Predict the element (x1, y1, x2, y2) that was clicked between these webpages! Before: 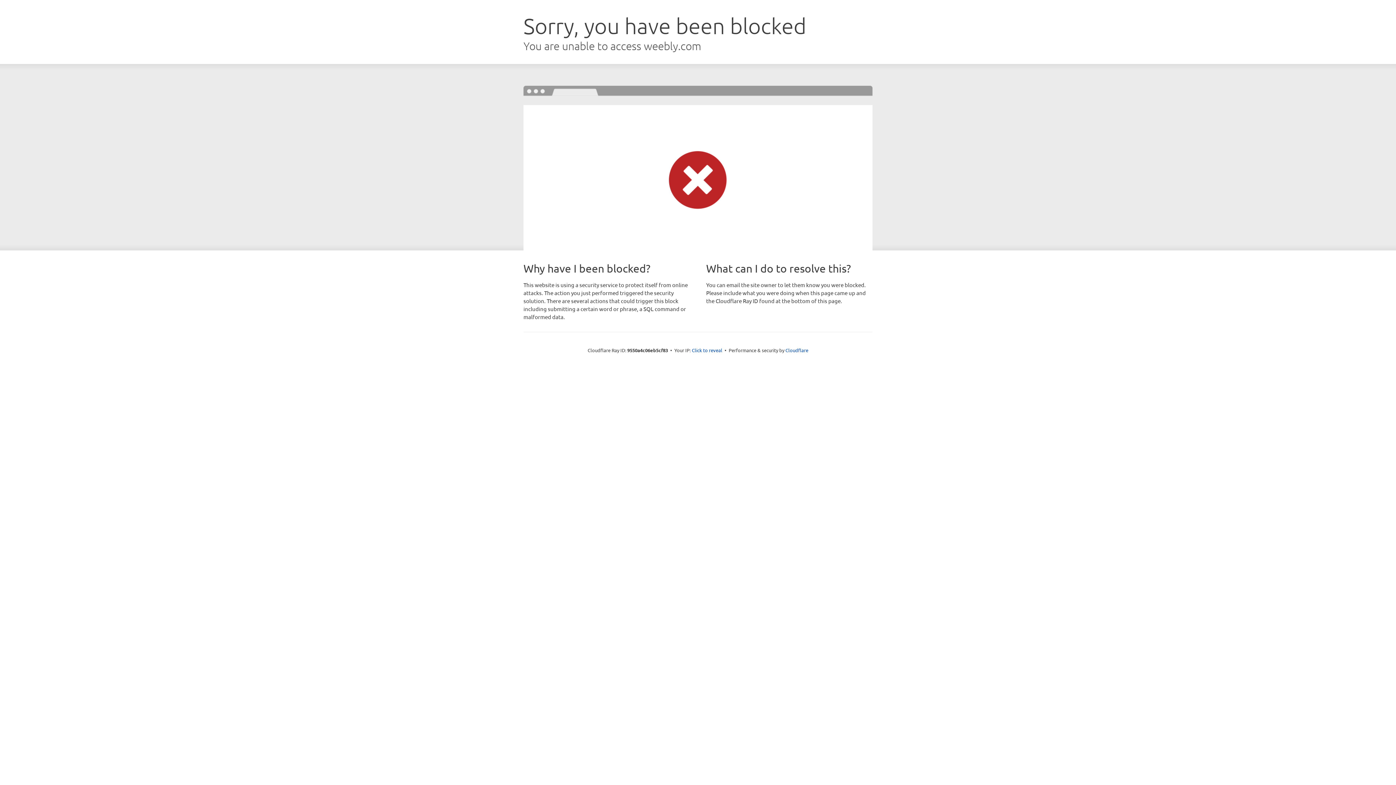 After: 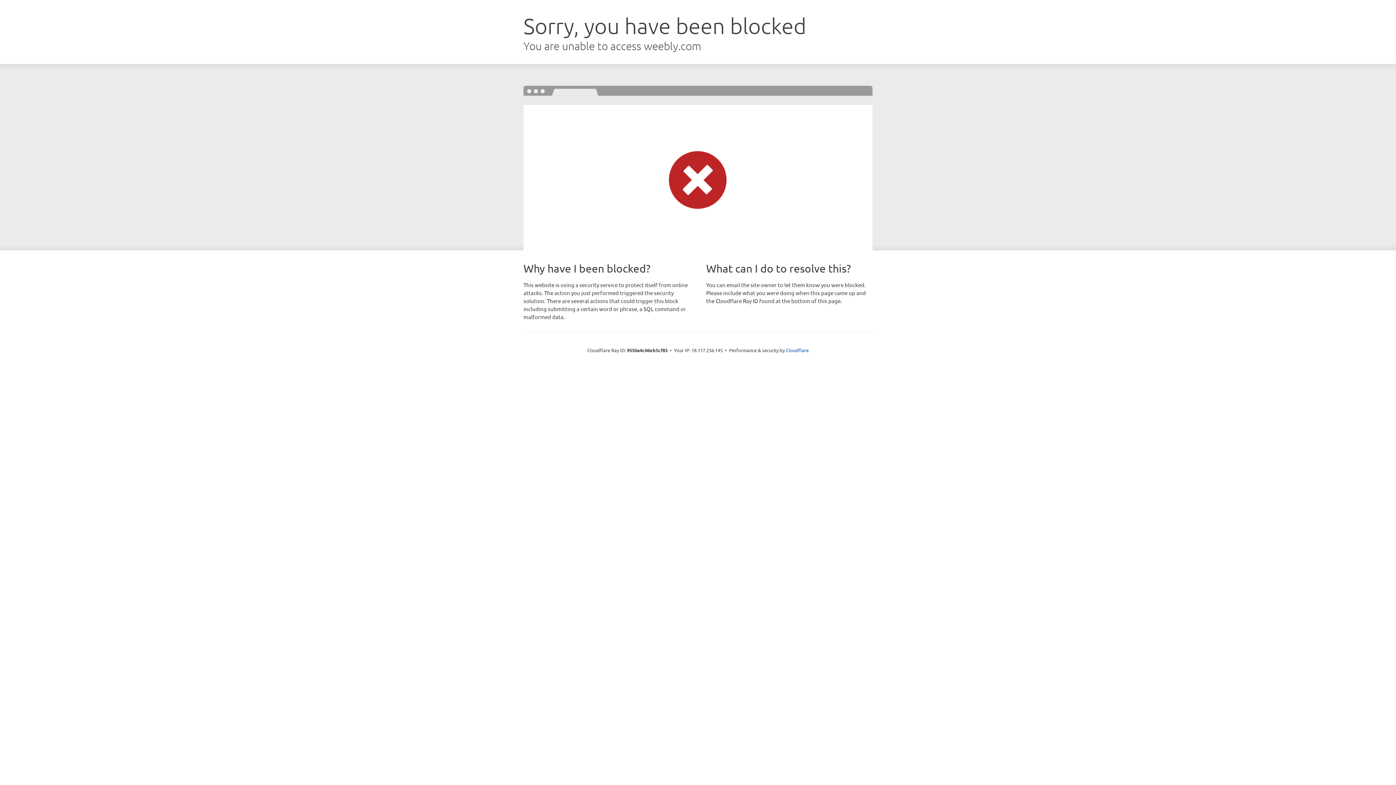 Action: bbox: (692, 346, 722, 353) label: Click to reveal